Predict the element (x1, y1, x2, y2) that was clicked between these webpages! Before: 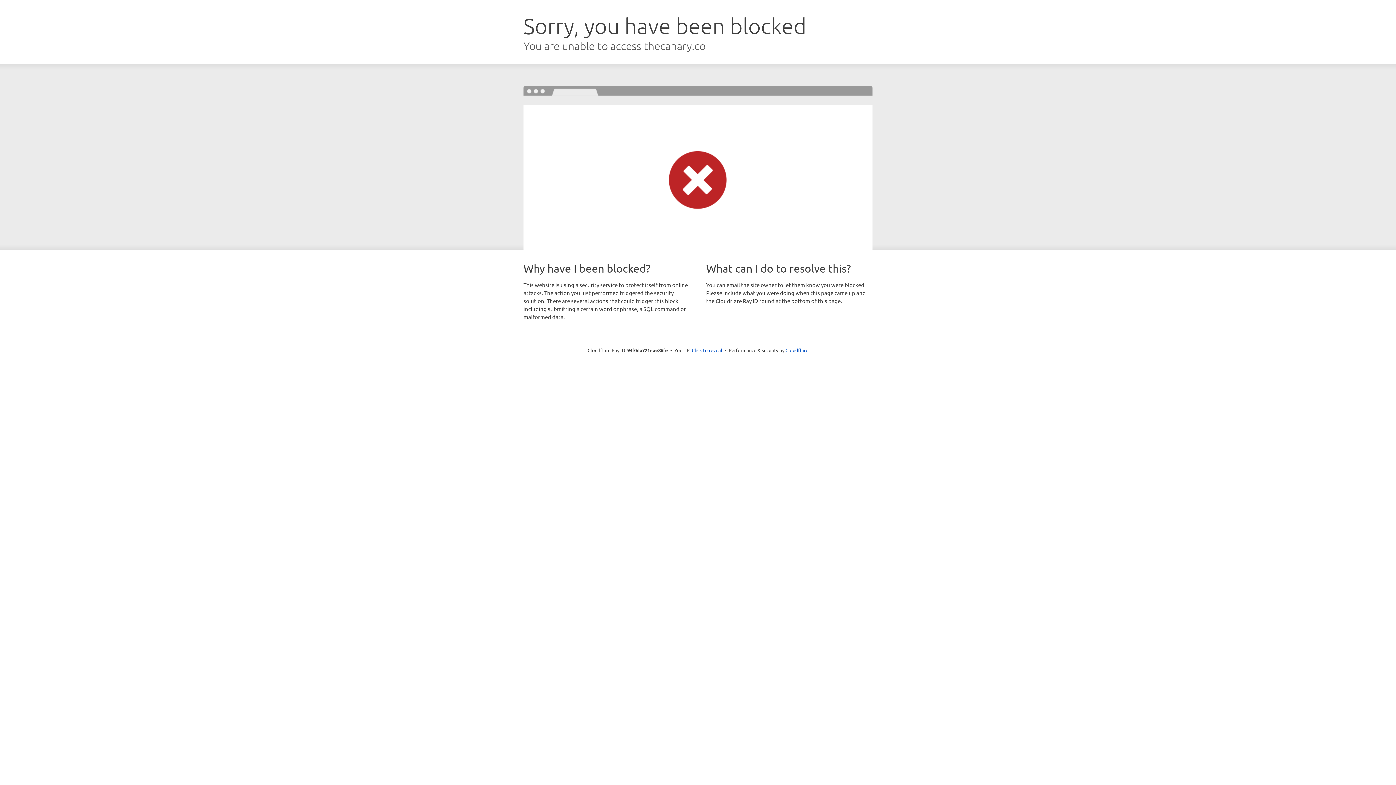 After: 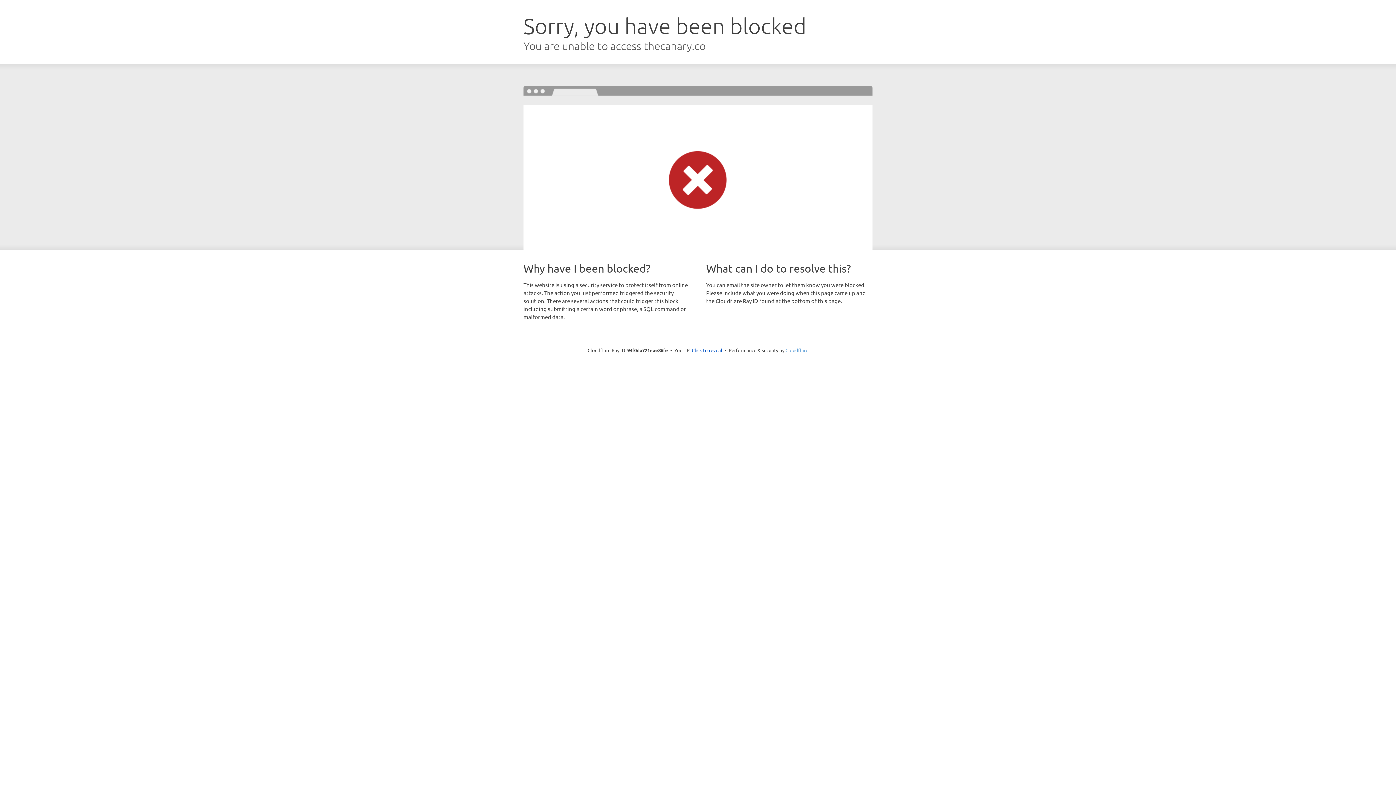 Action: label: Cloudflare bbox: (785, 347, 808, 353)